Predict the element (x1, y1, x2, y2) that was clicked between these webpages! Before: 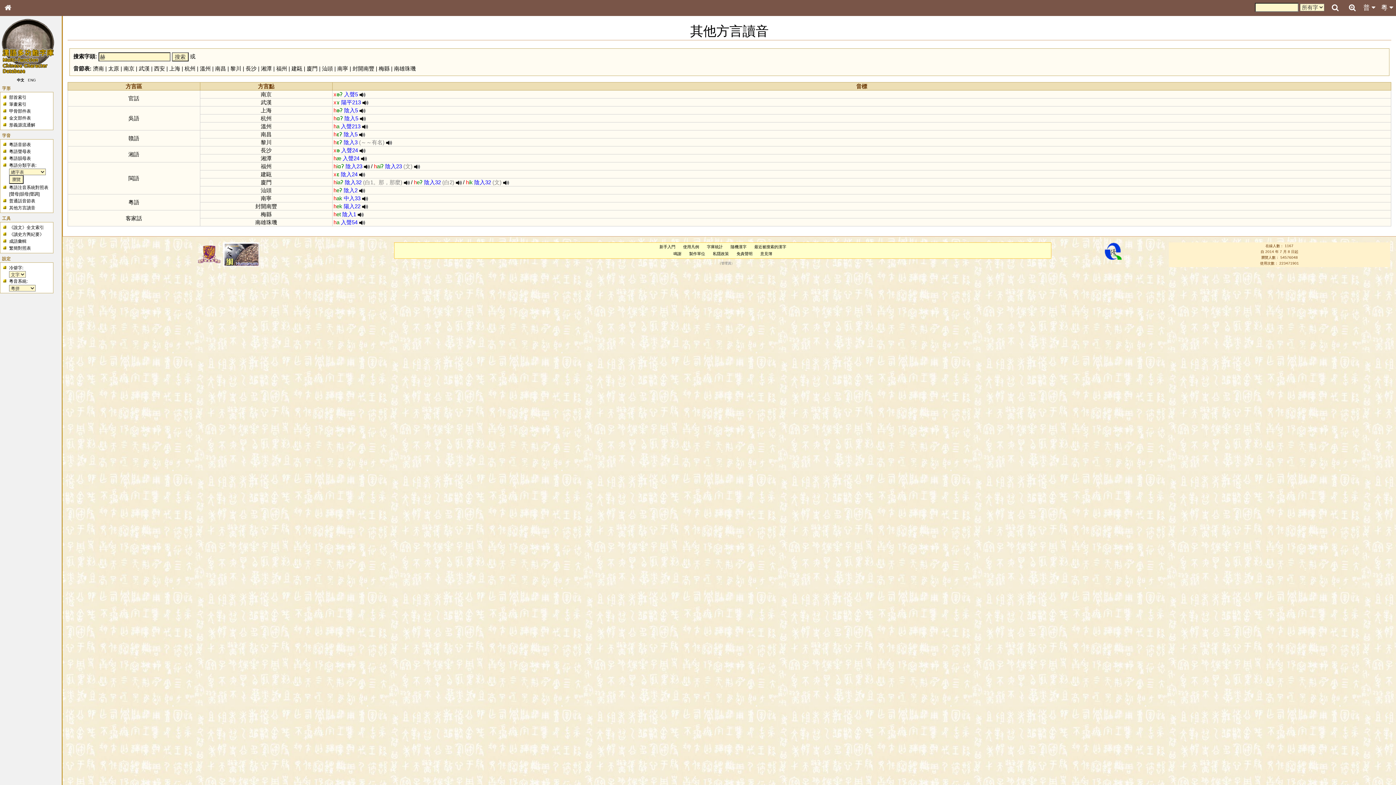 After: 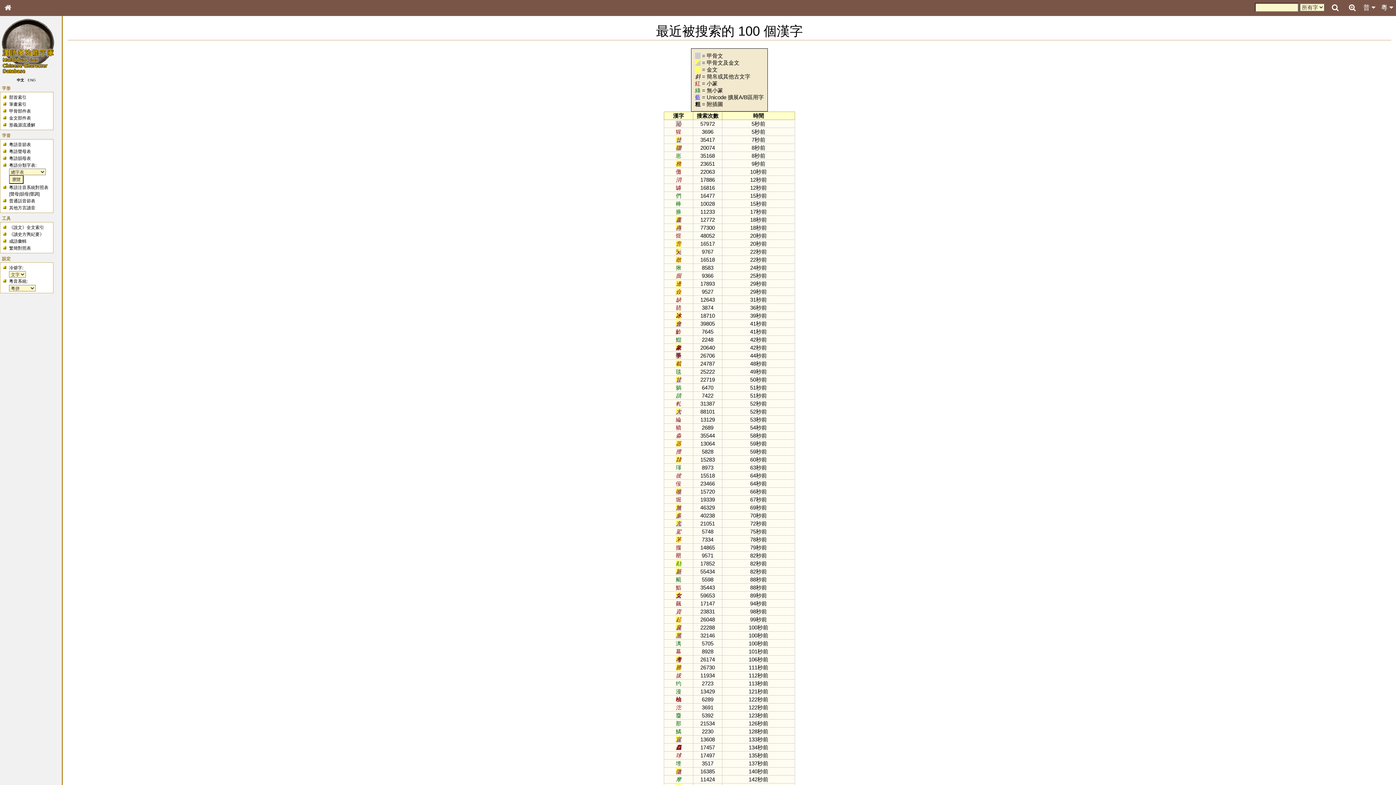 Action: label: 最近被搜索的漢字 bbox: (754, 244, 786, 249)